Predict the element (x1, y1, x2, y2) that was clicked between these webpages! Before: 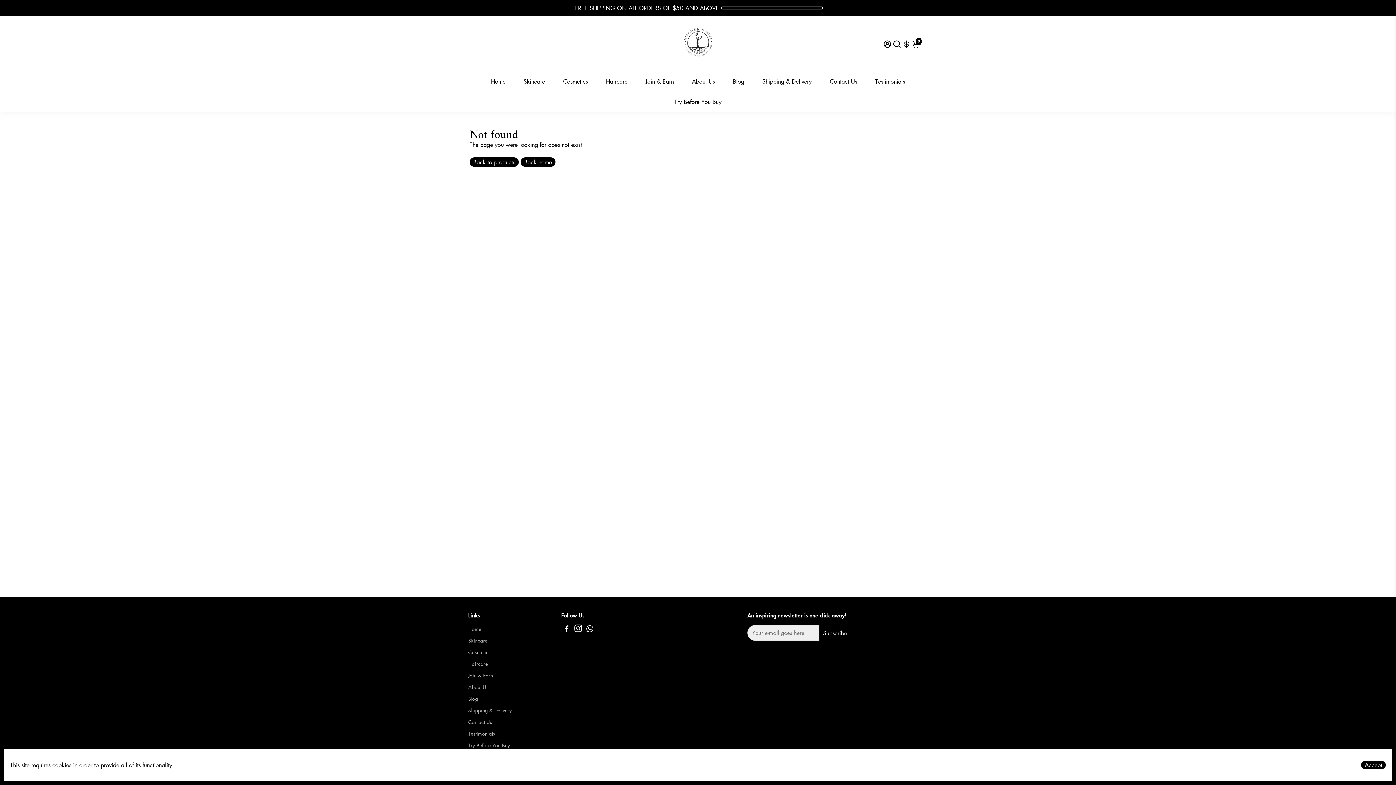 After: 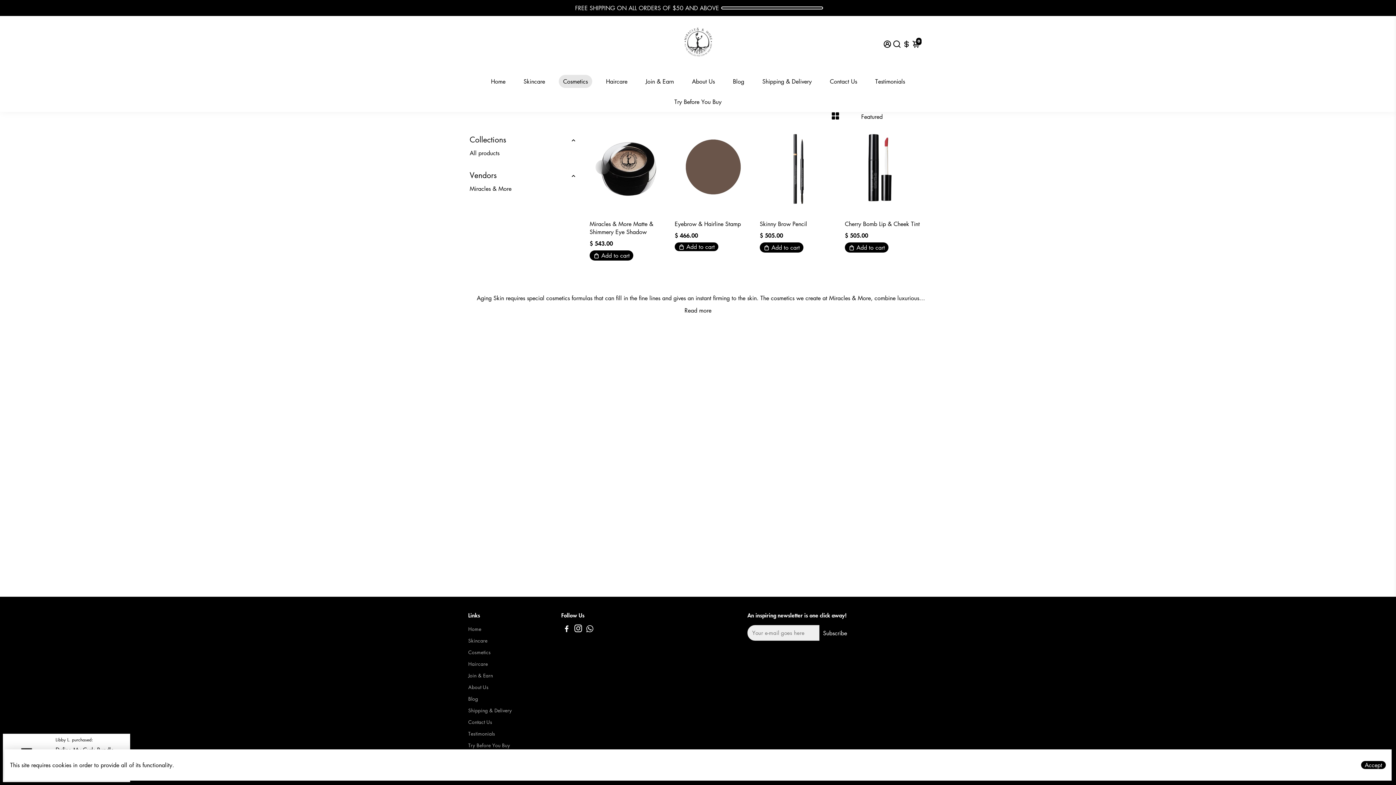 Action: label: Cosmetics bbox: (468, 648, 512, 656)